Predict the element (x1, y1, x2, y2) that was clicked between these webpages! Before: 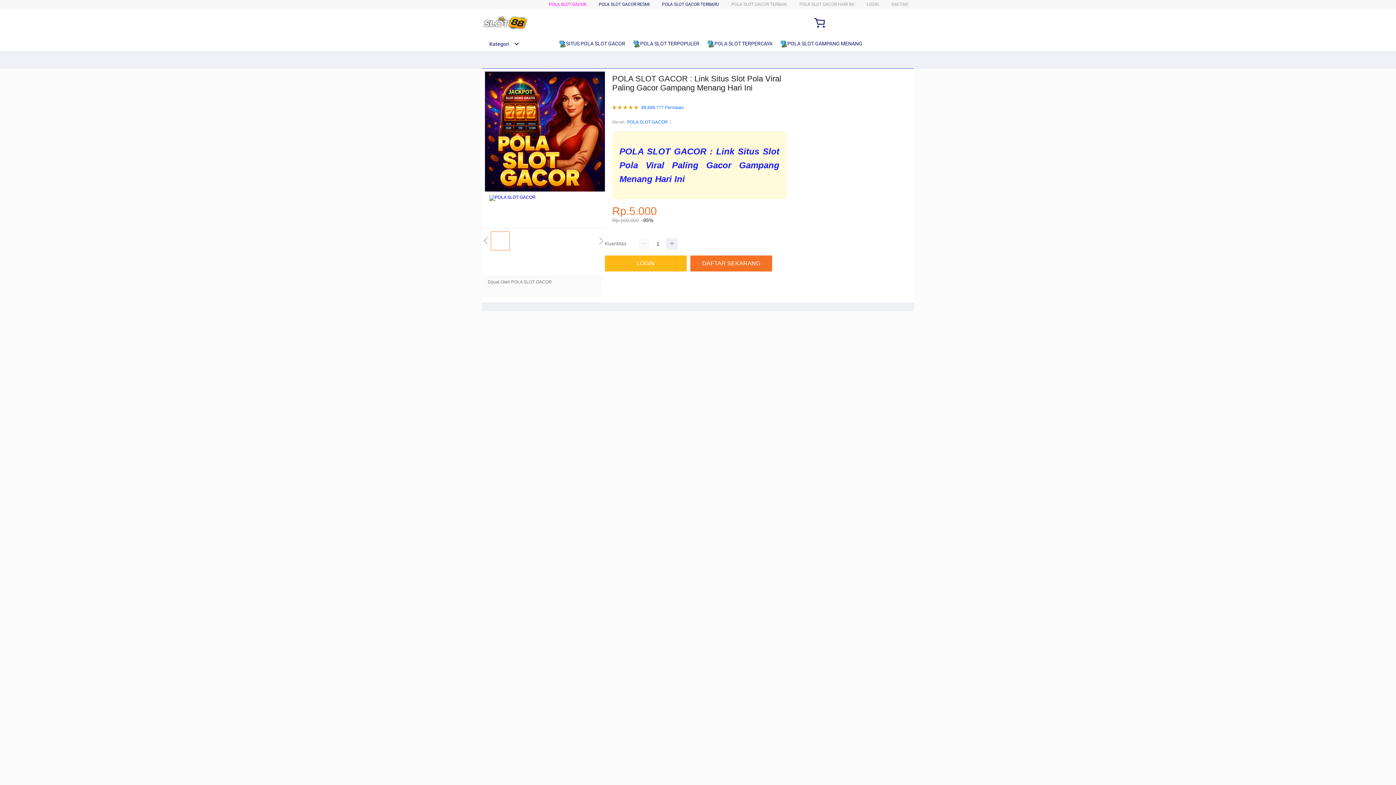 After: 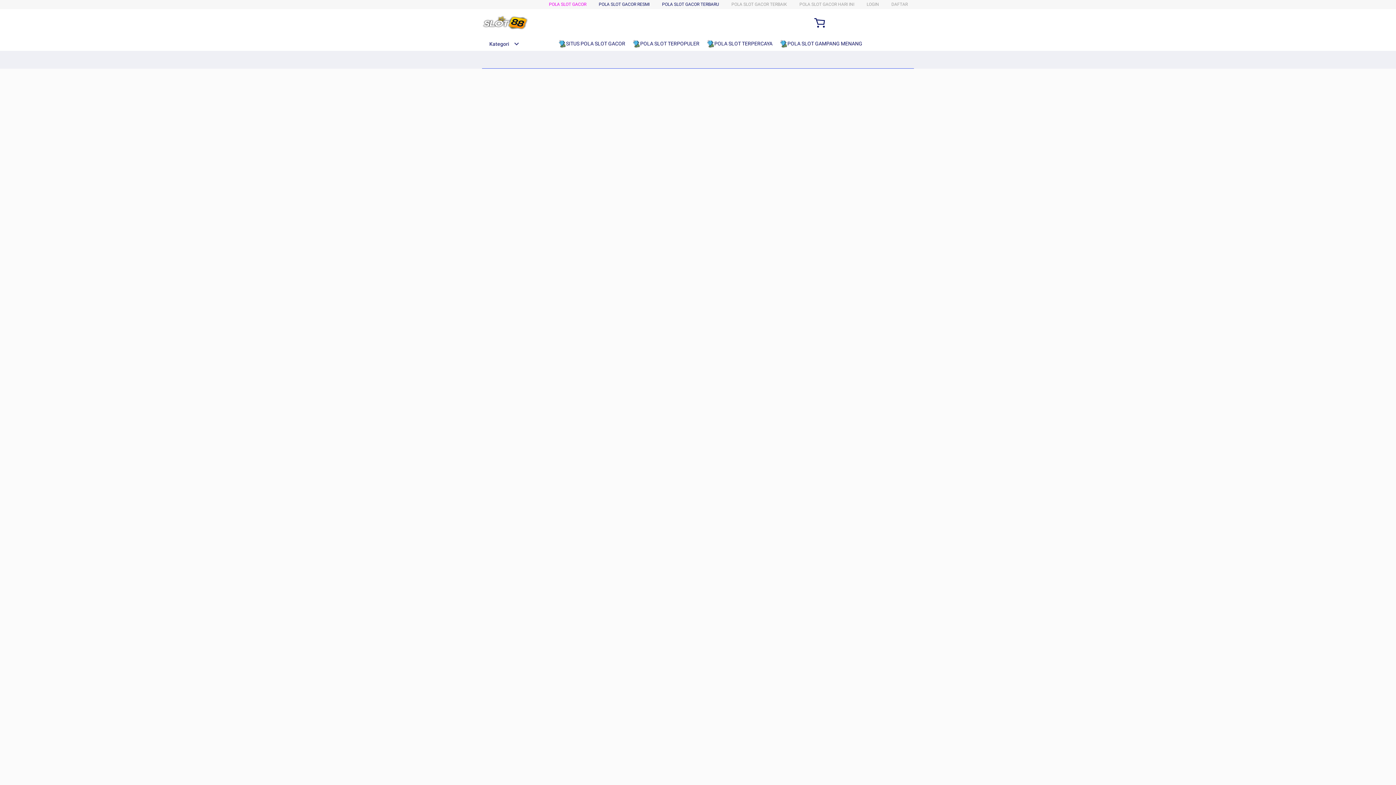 Action: bbox: (482, 15, 528, 30)